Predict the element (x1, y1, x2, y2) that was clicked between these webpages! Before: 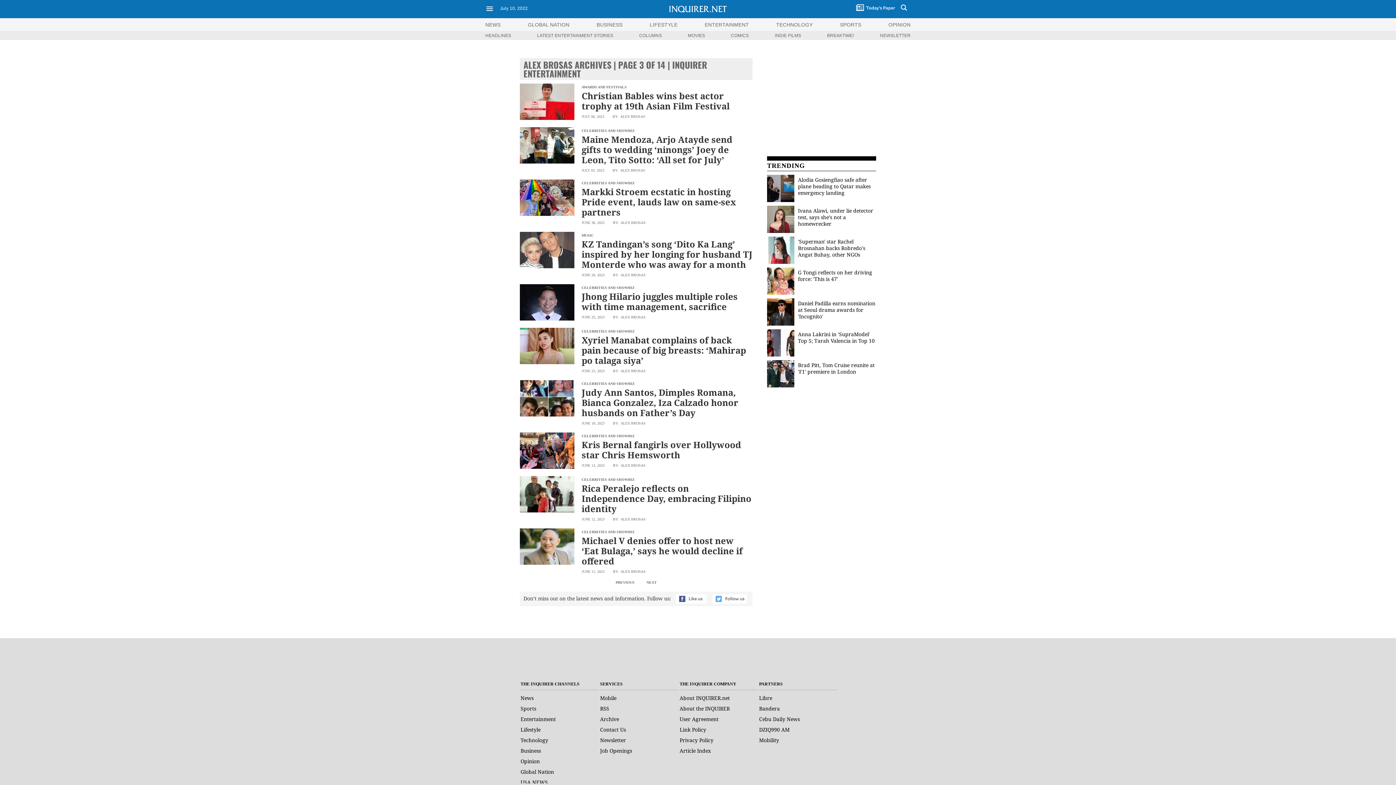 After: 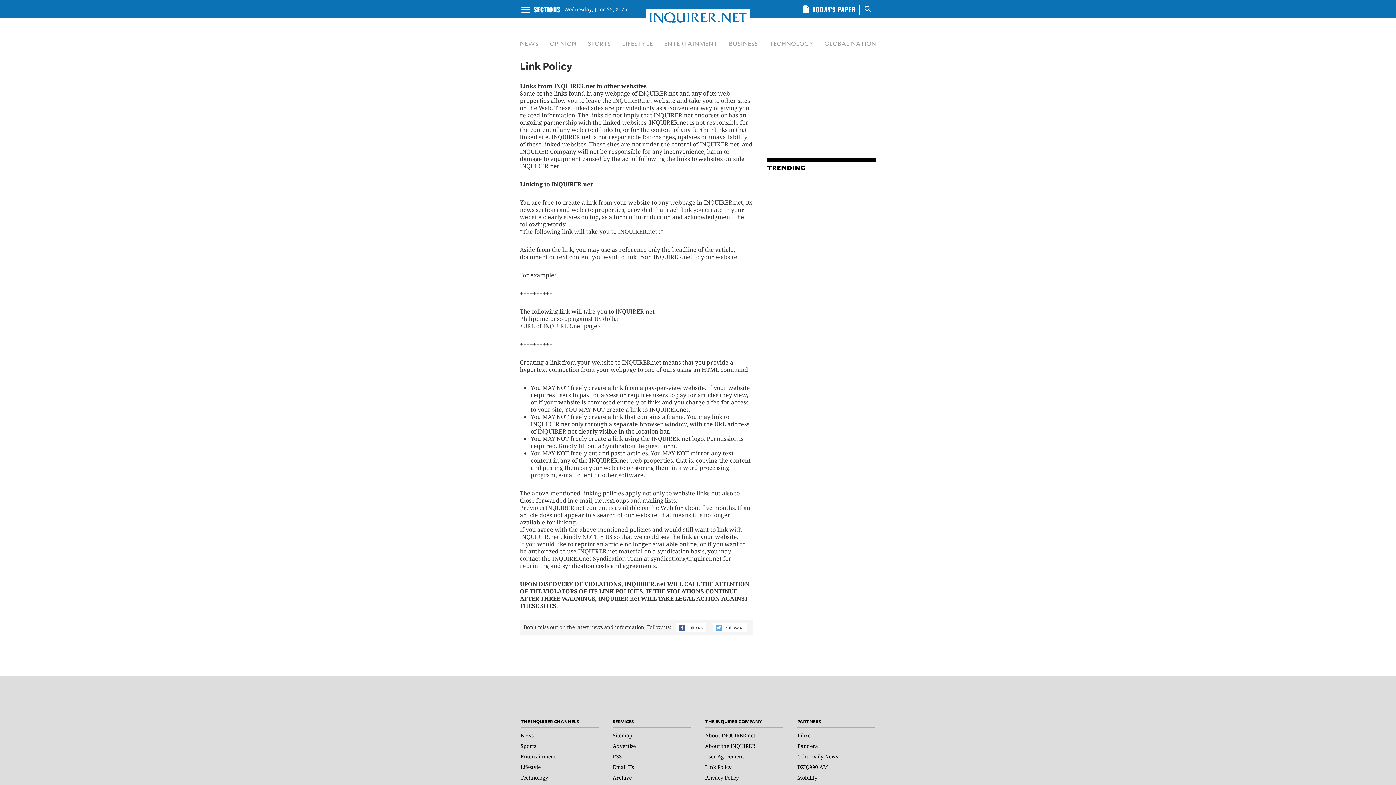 Action: bbox: (679, 726, 706, 733) label: Link Policy